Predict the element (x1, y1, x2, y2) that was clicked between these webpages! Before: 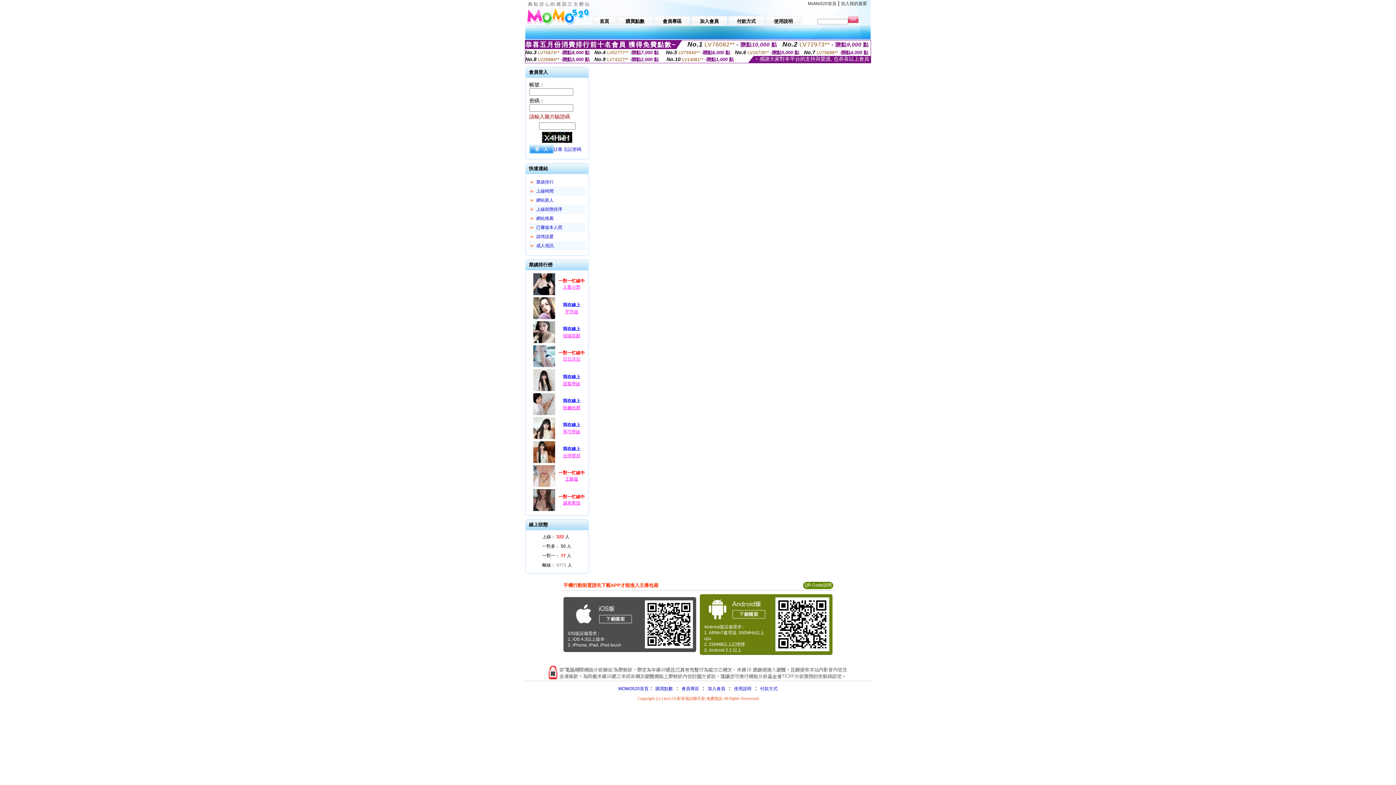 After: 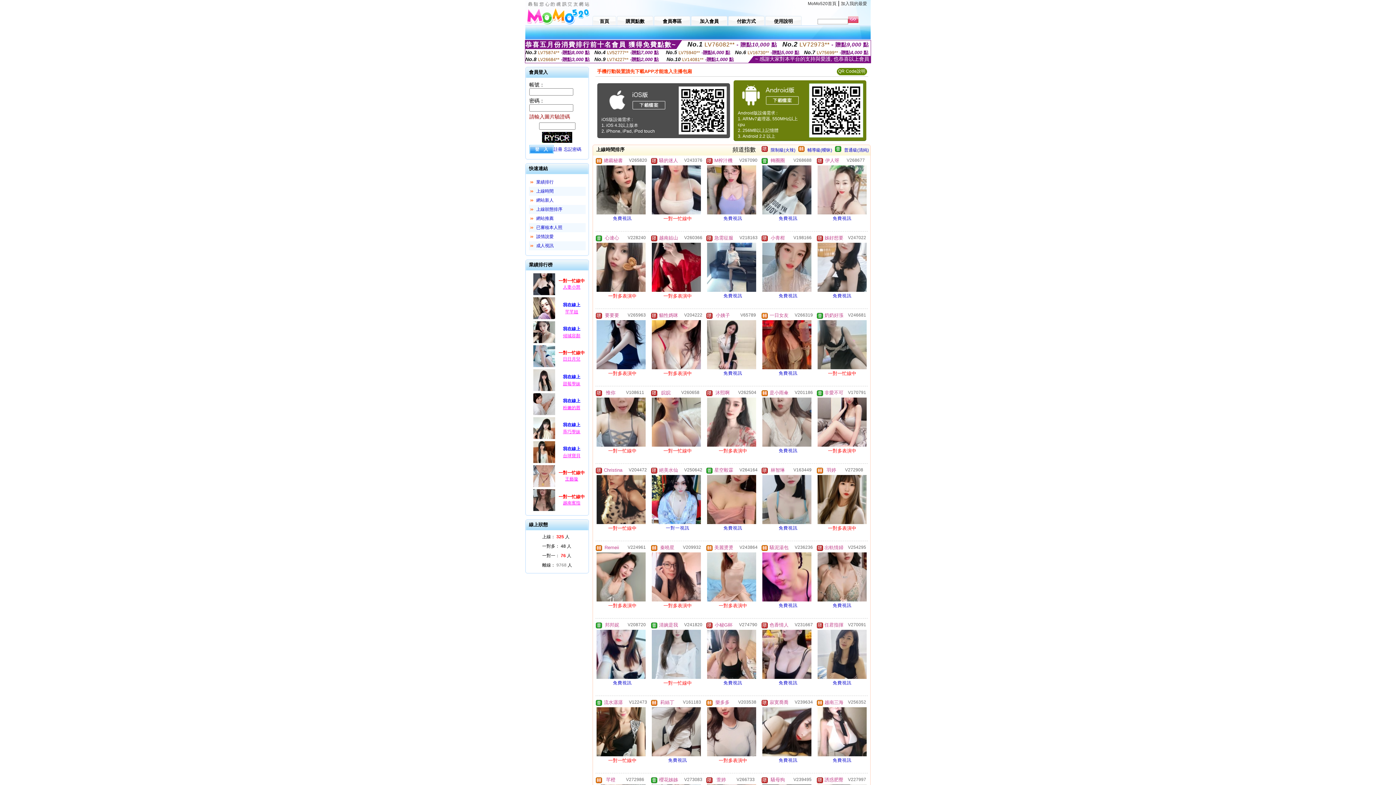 Action: label: 上線時間 bbox: (536, 188, 553, 193)